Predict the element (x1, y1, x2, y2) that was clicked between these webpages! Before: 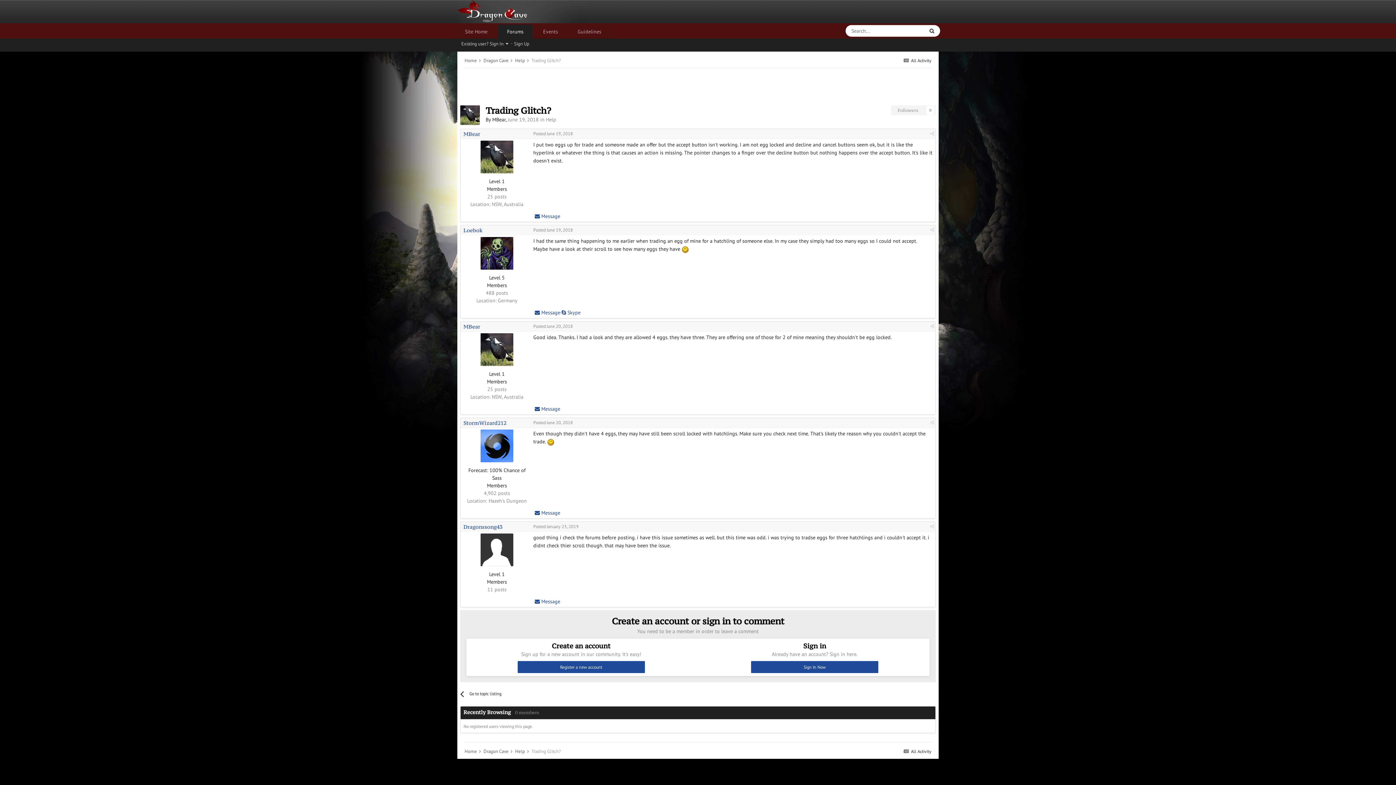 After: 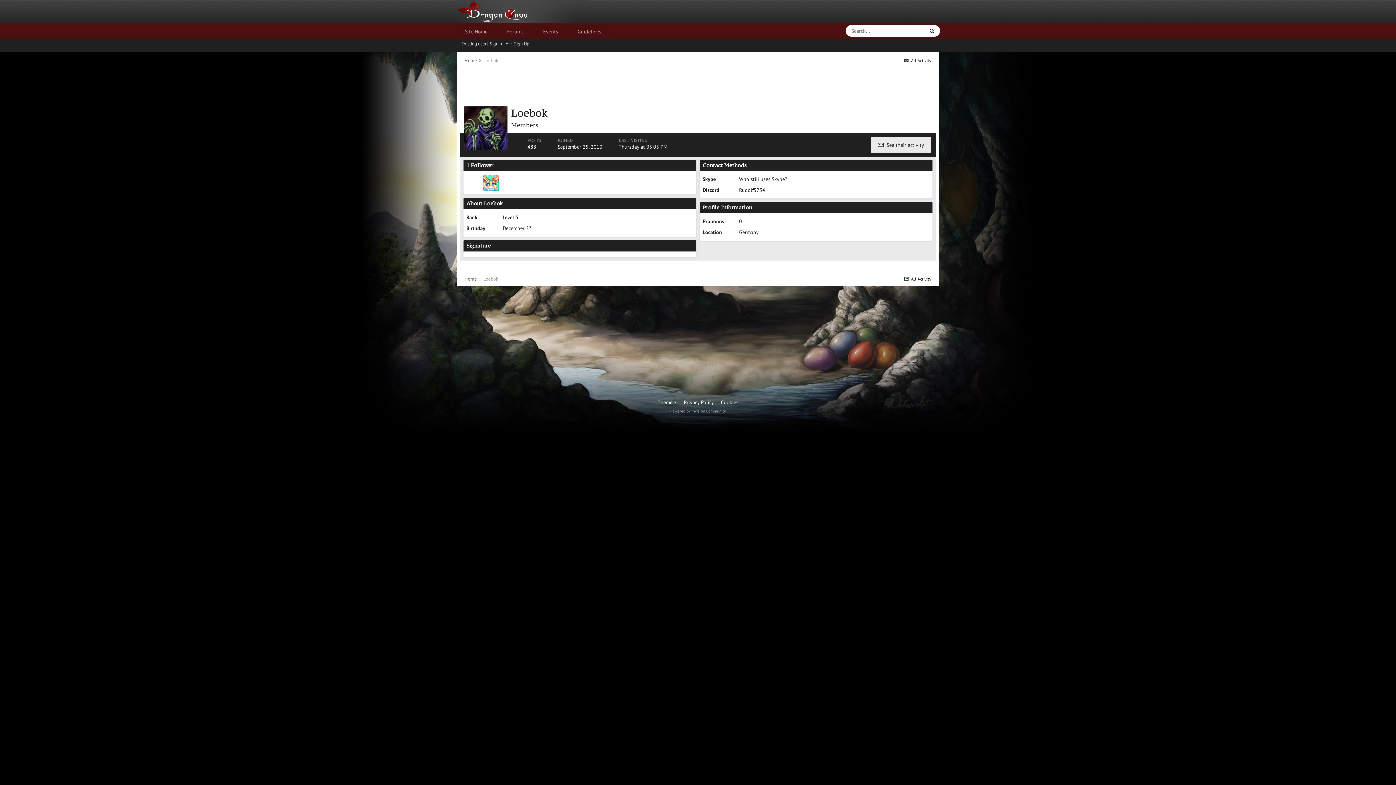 Action: bbox: (463, 226, 482, 233) label: Loebok